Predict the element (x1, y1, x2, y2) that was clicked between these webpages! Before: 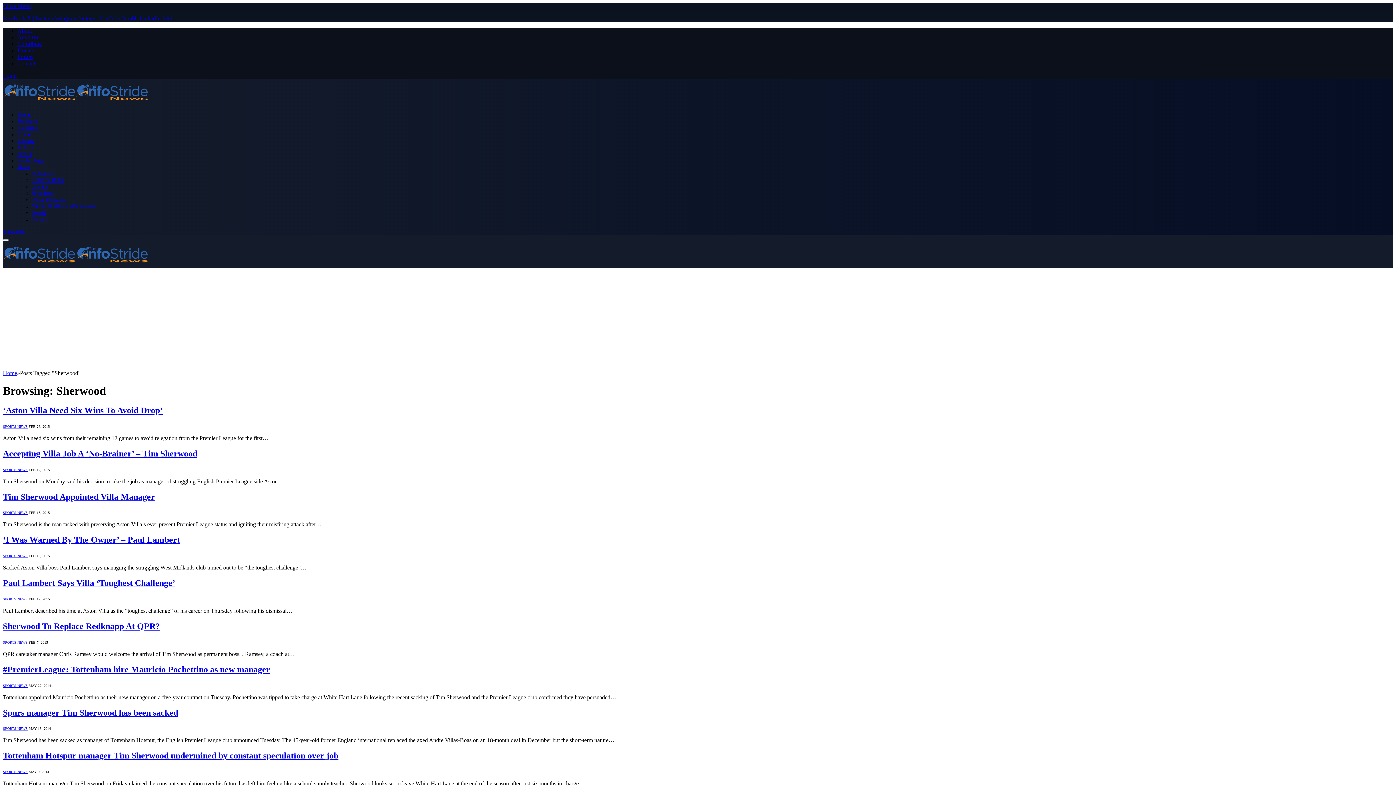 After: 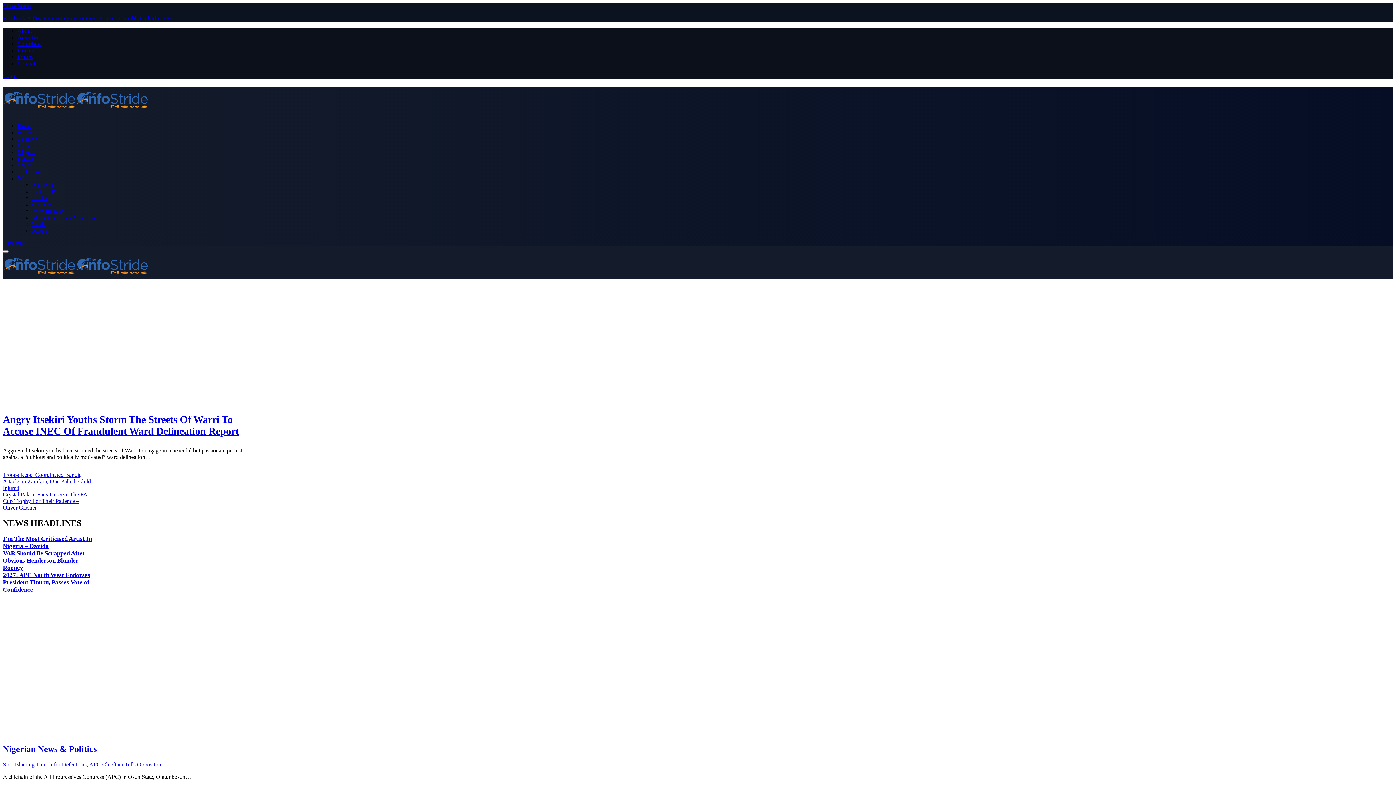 Action: bbox: (2, 261, 148, 268)